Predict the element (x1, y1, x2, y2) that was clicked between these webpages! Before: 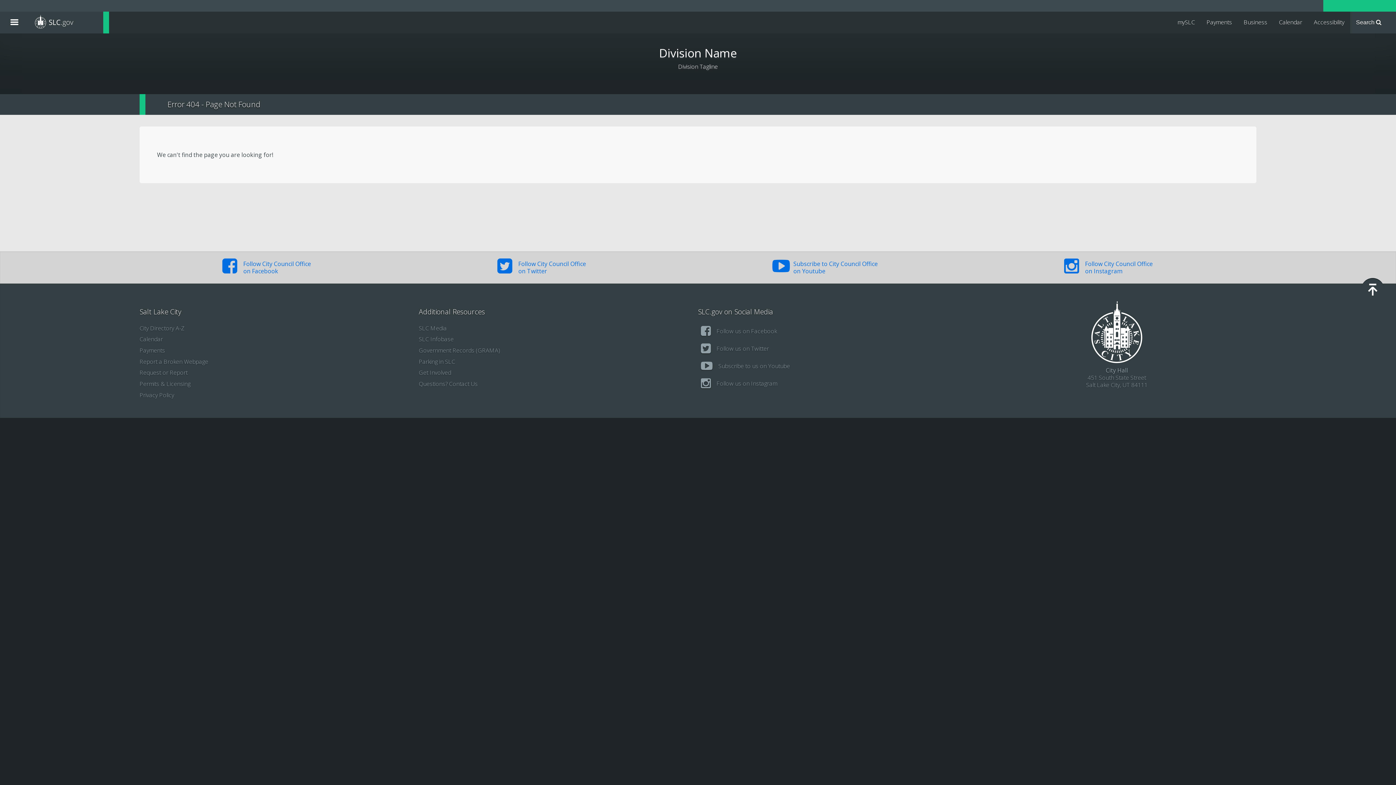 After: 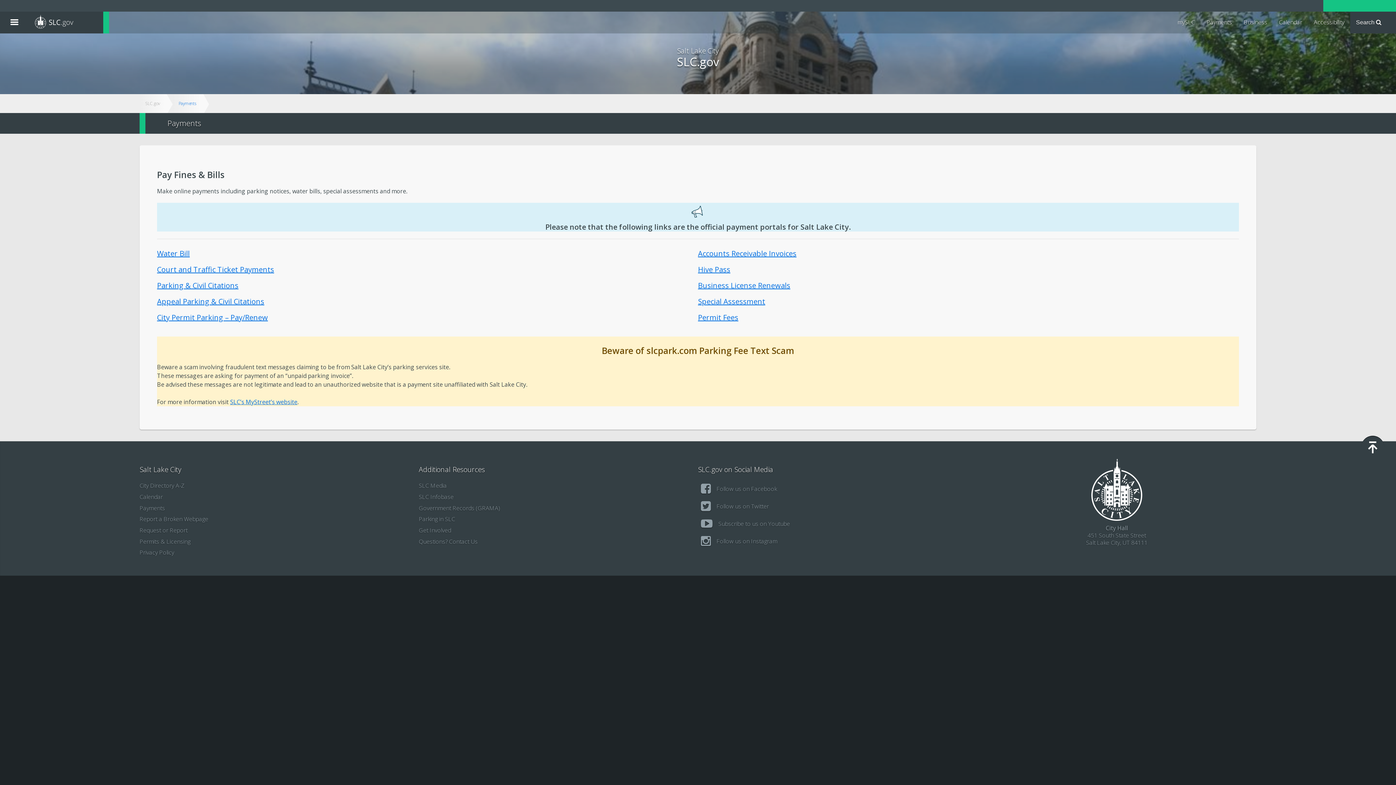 Action: label: Payments bbox: (139, 344, 418, 356)